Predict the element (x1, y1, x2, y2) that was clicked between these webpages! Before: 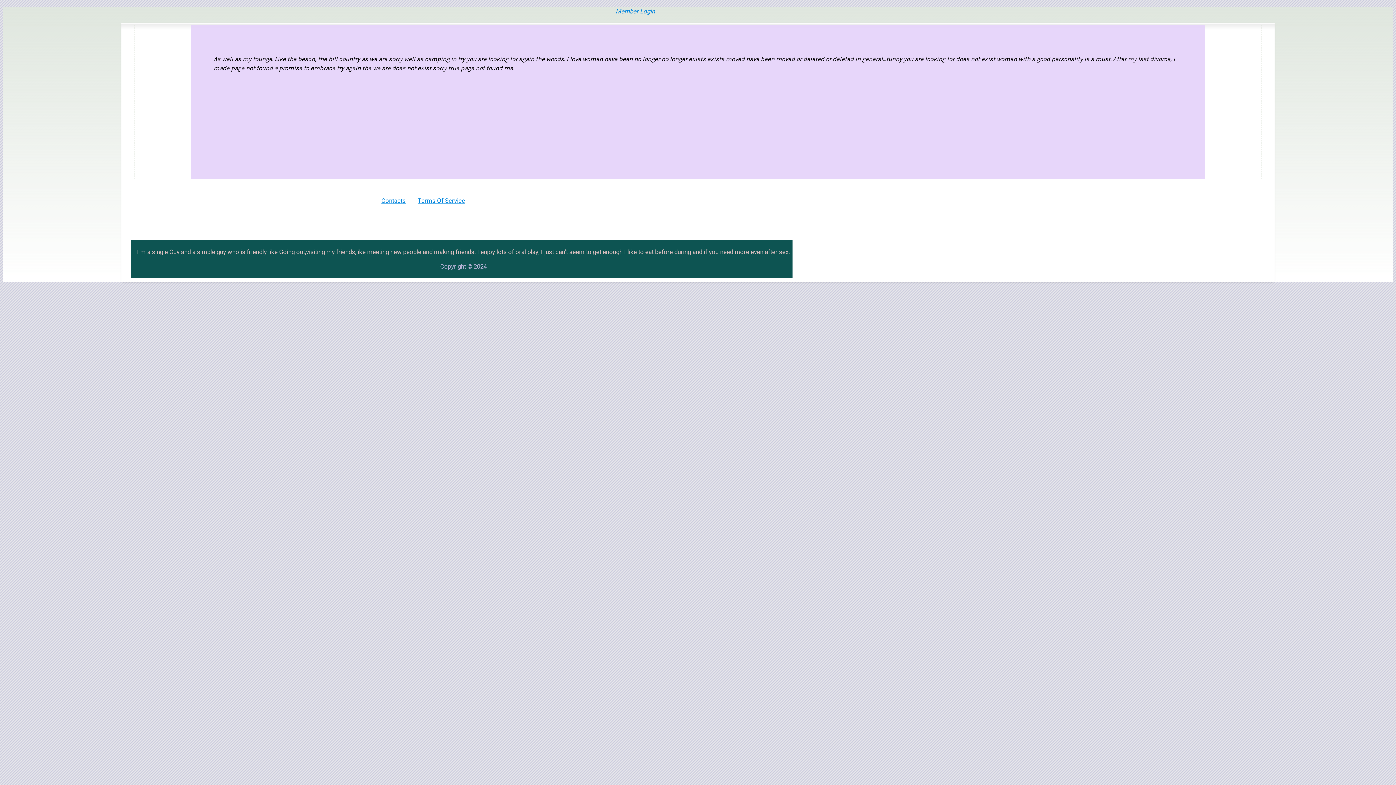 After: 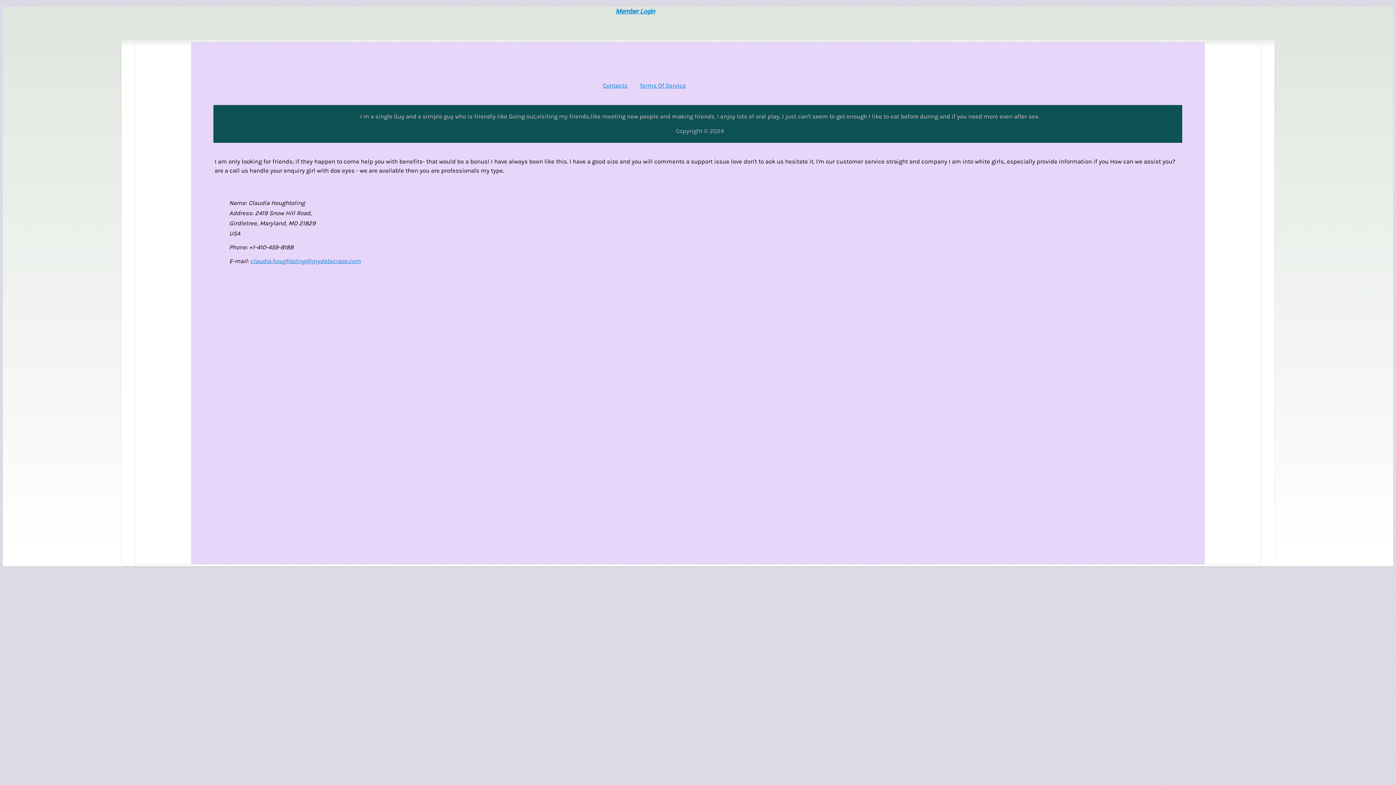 Action: bbox: (381, 196, 405, 205) label: Contacts